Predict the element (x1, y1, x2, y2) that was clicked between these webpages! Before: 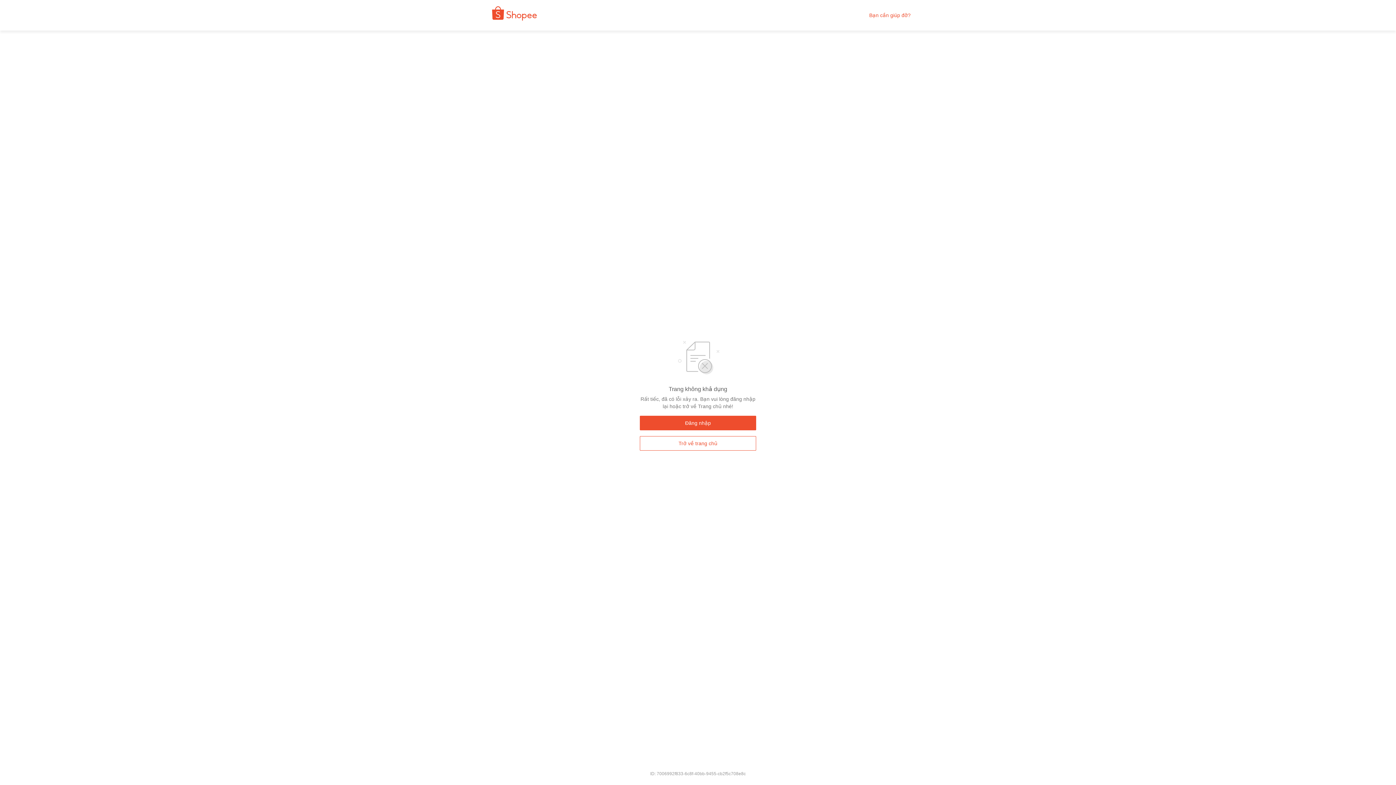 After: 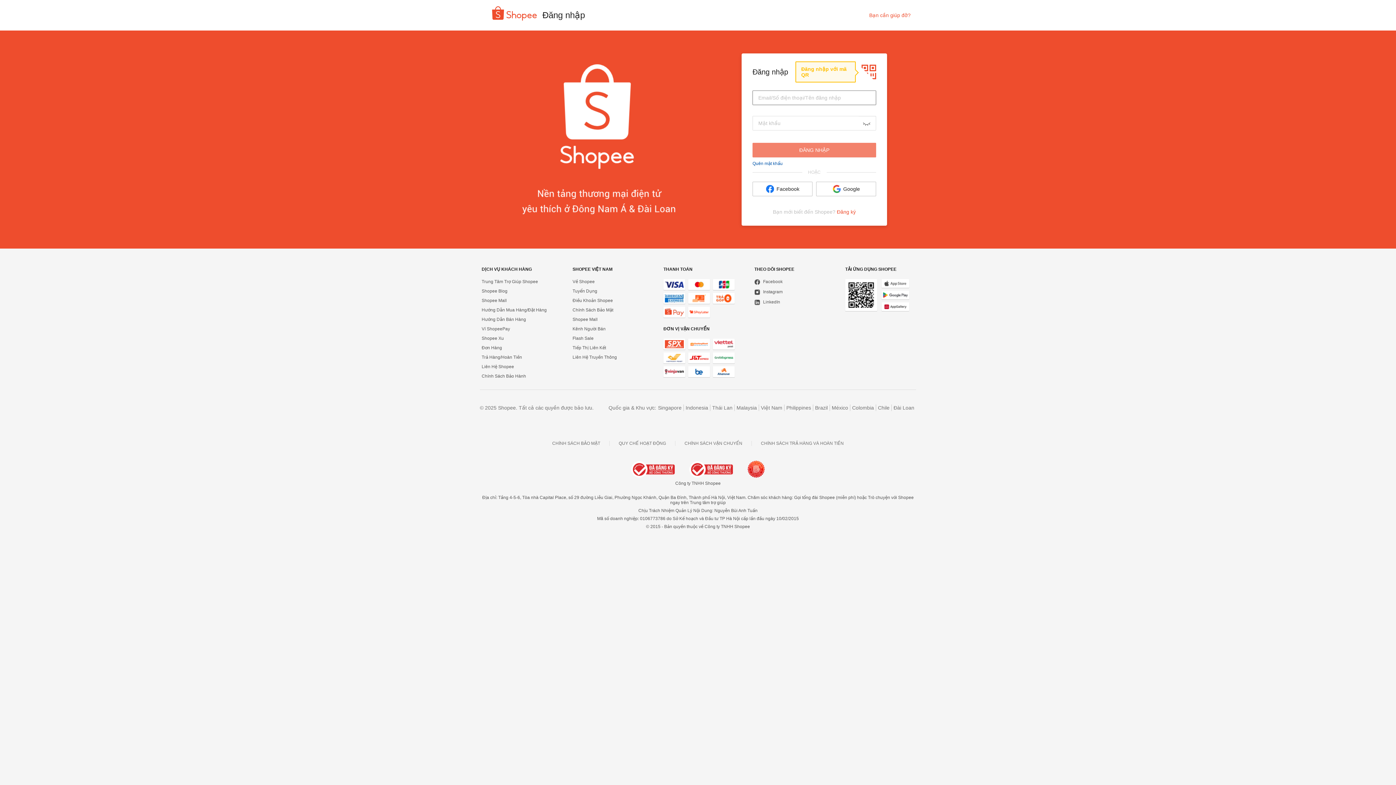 Action: label: Đăng nhập bbox: (640, 416, 756, 430)